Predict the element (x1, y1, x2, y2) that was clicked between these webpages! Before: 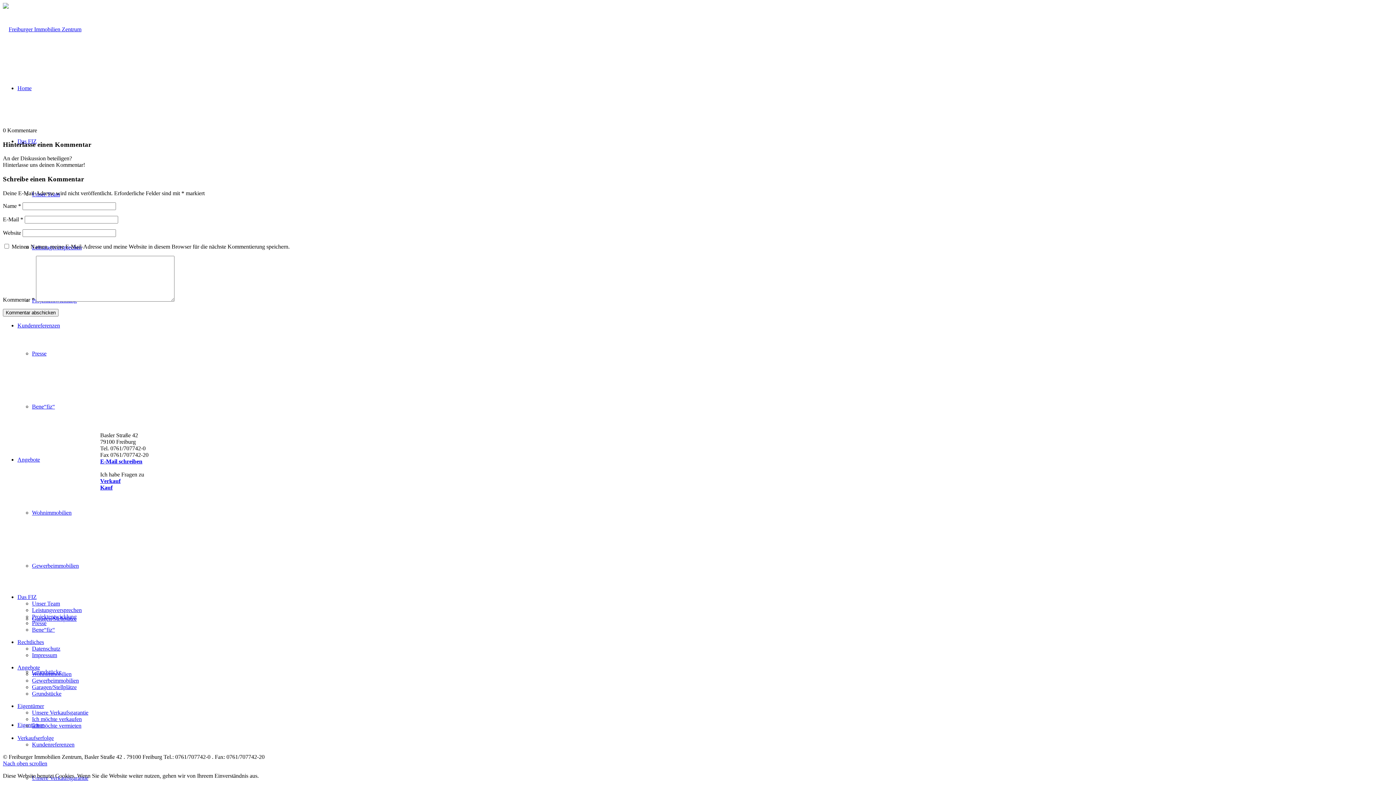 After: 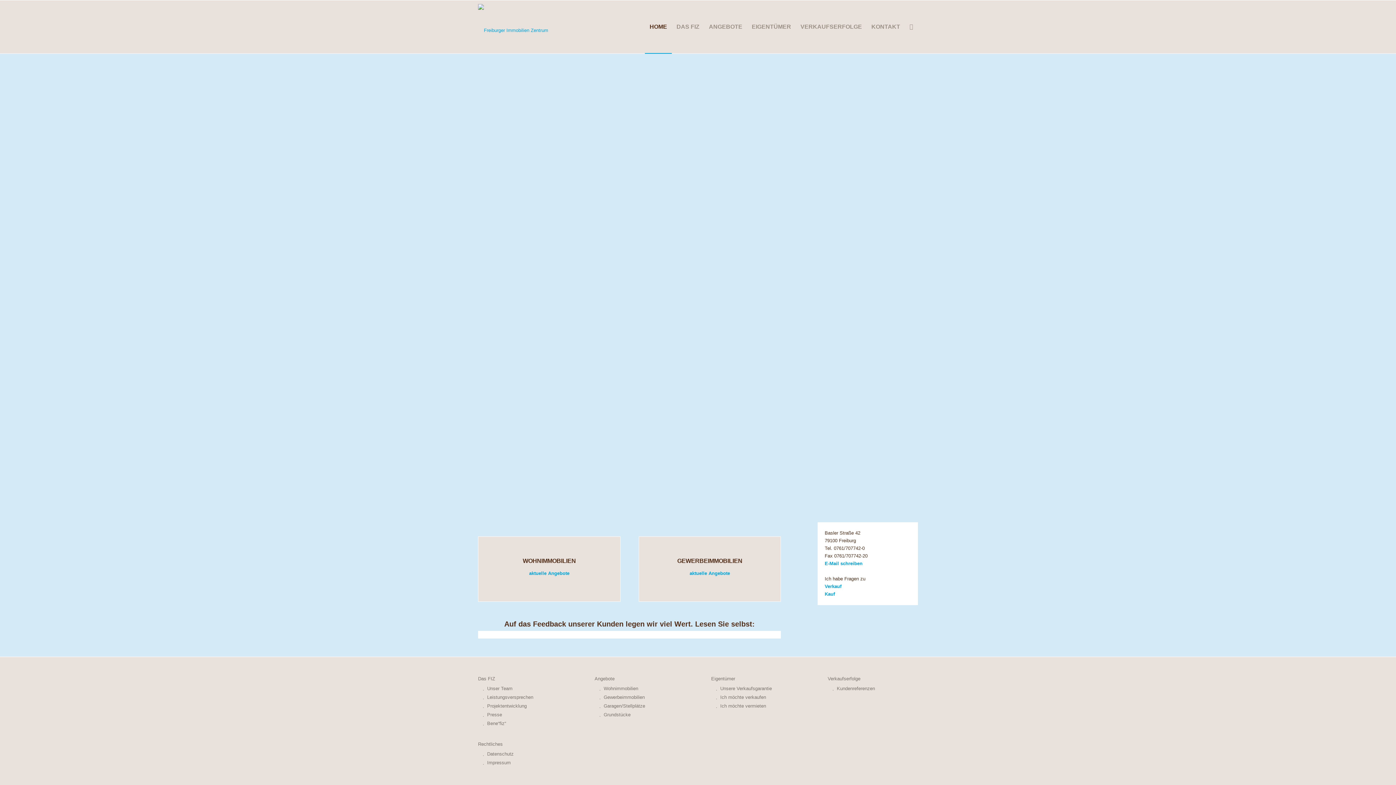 Action: label: immobilien_zentrum_logo_163 bbox: (2, 26, 81, 32)